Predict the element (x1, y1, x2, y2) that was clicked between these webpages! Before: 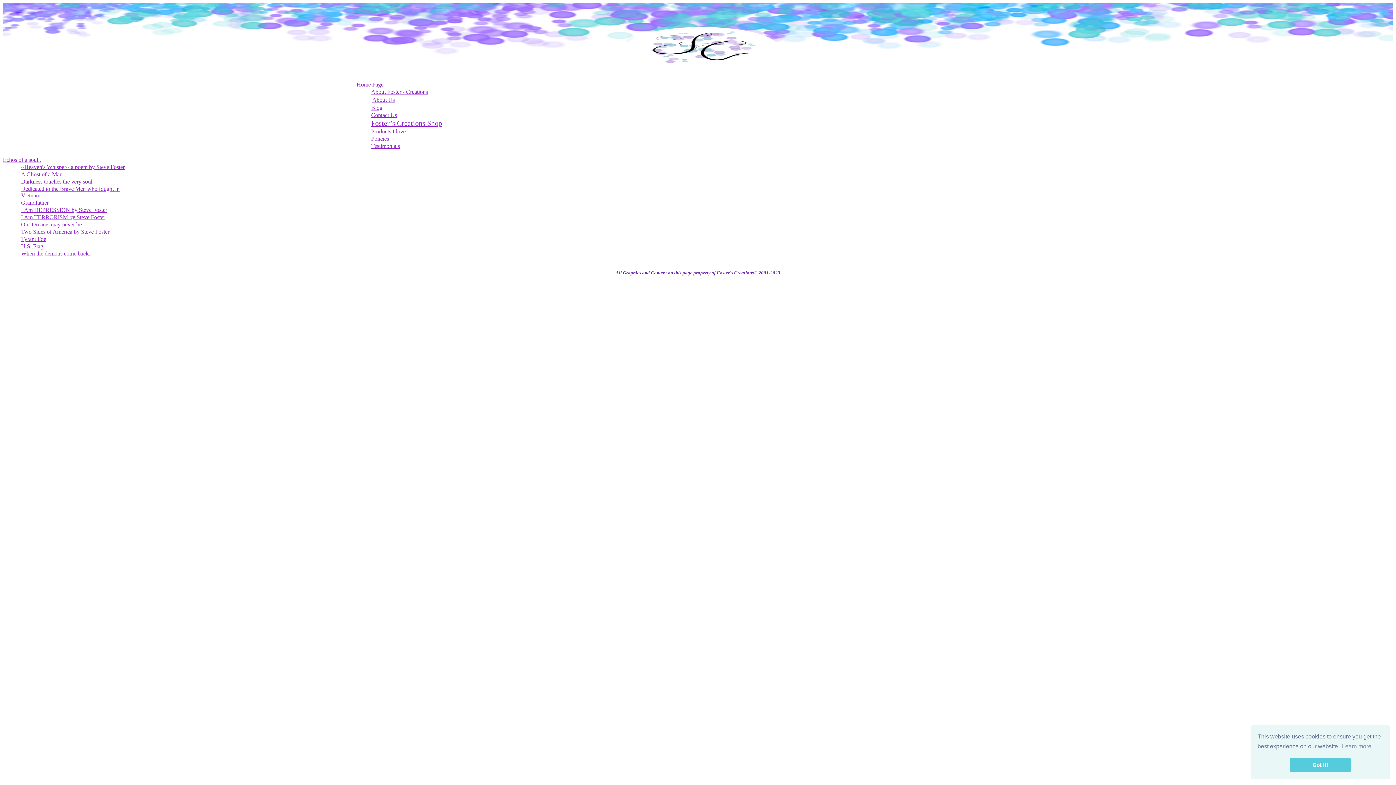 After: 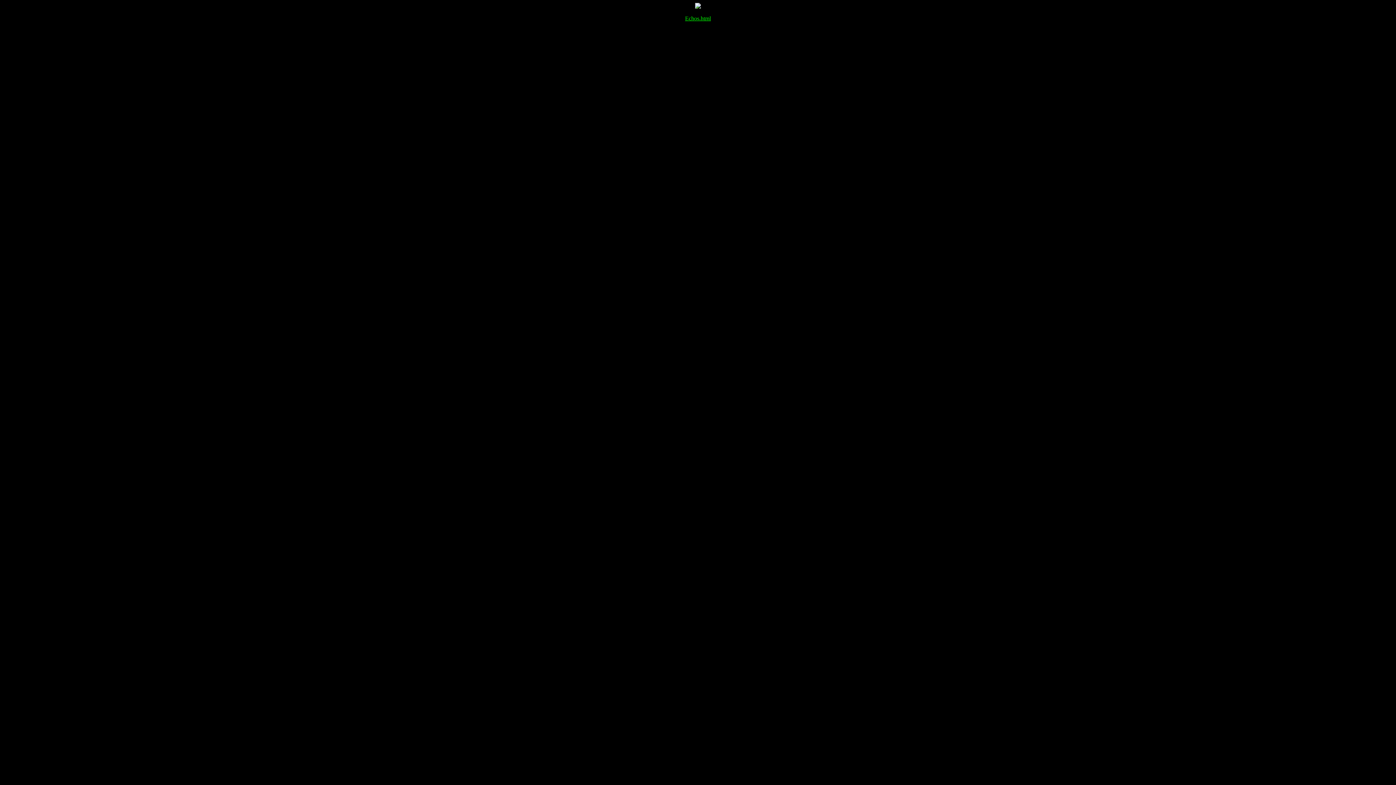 Action: bbox: (21, 228, 109, 234) label: Two Sides of America by Steve Foster